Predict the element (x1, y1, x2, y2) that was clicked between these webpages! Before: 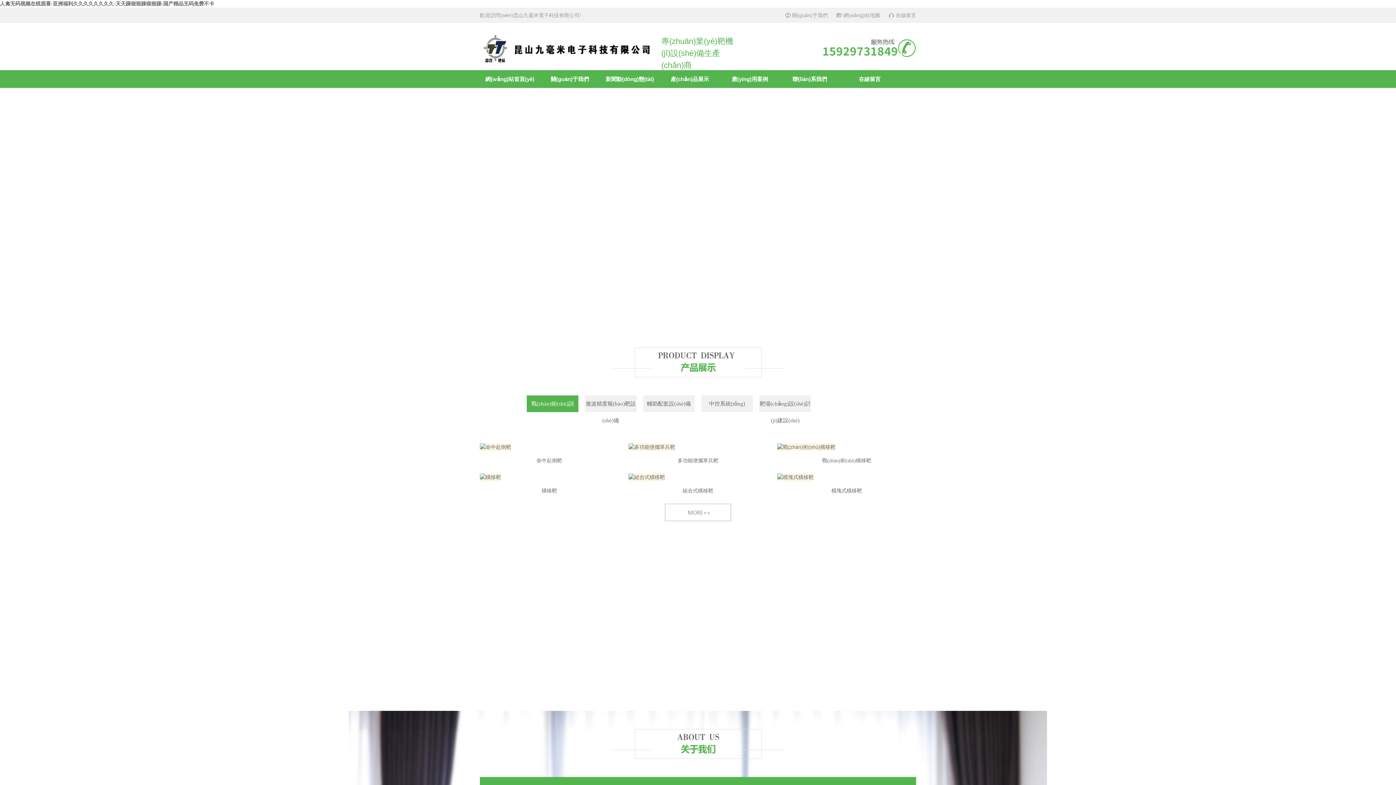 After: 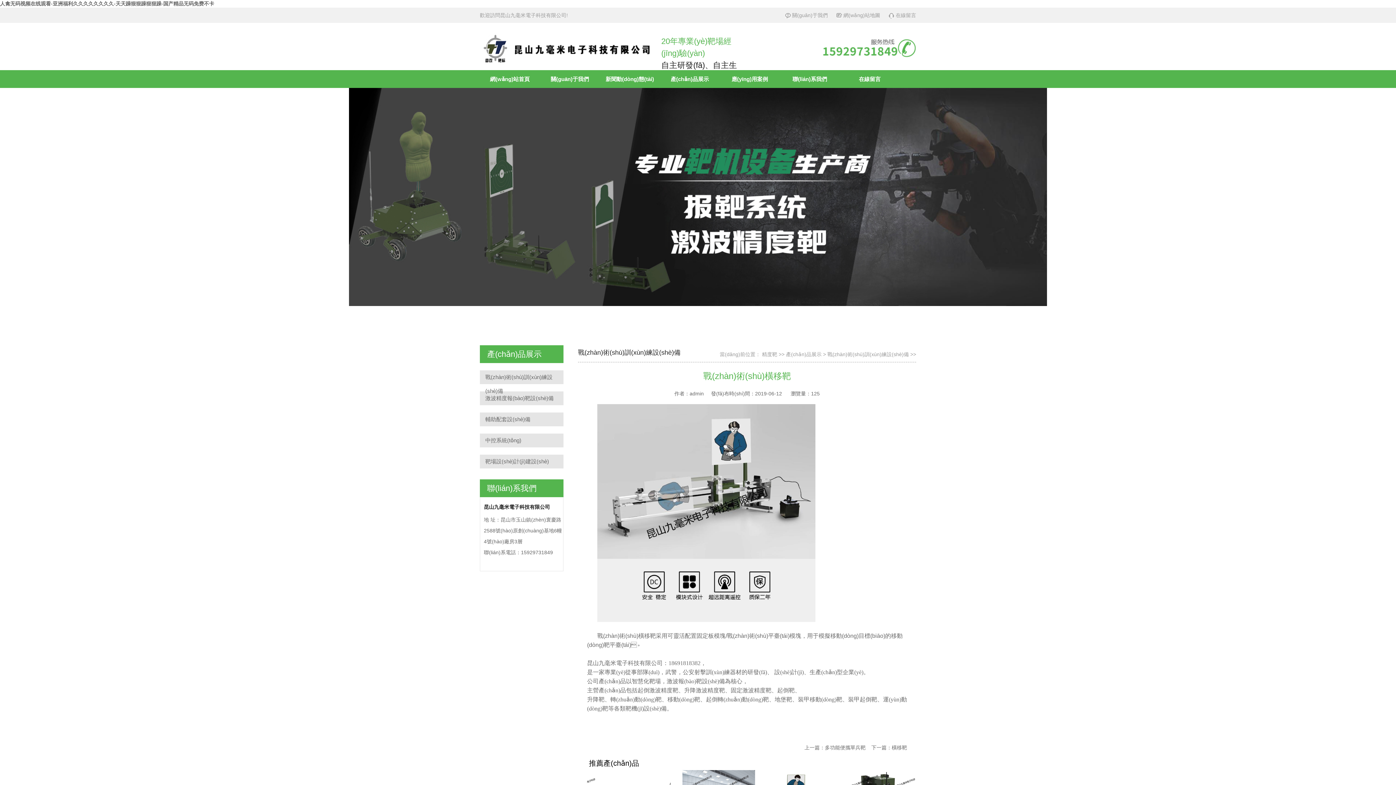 Action: bbox: (777, 444, 916, 473) label: 戰(zhàn)術(shù)橫移靶